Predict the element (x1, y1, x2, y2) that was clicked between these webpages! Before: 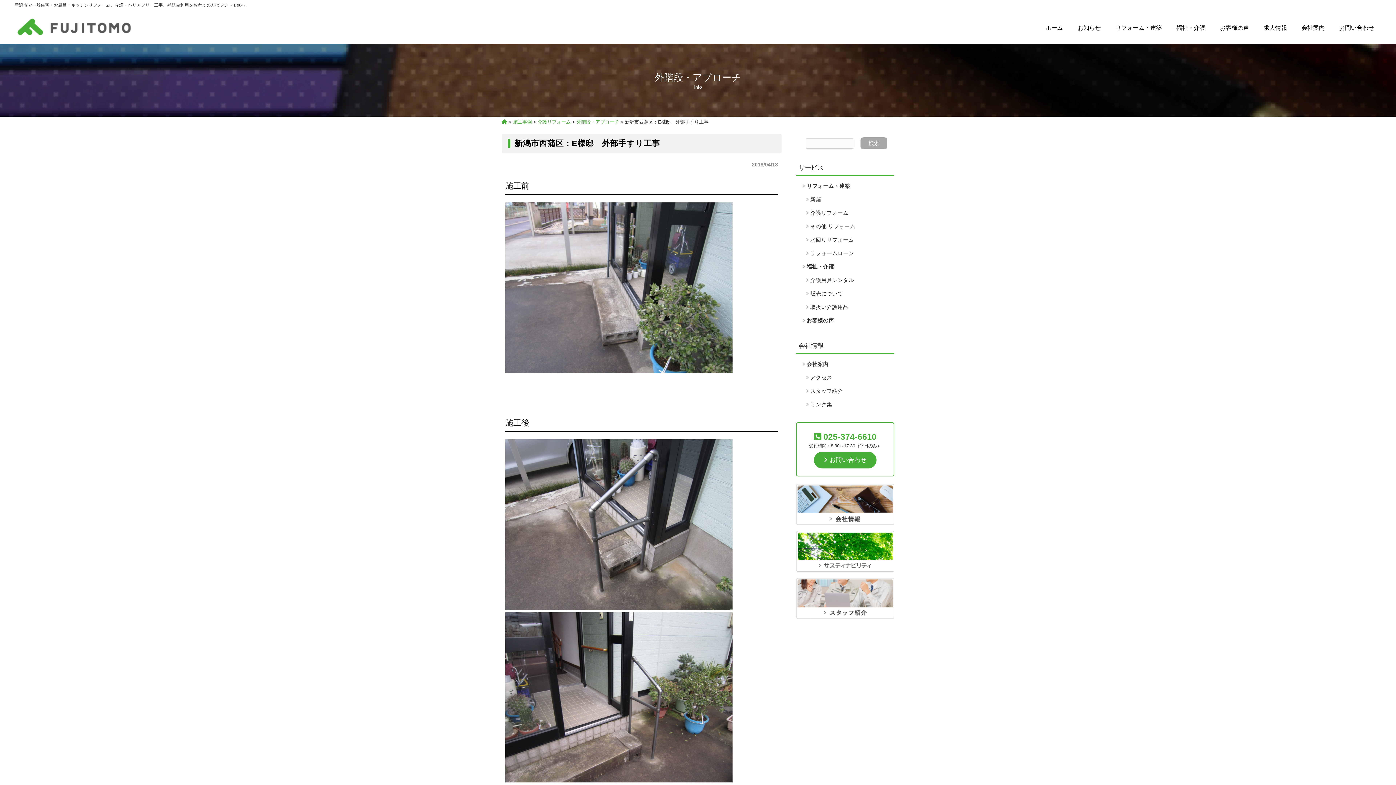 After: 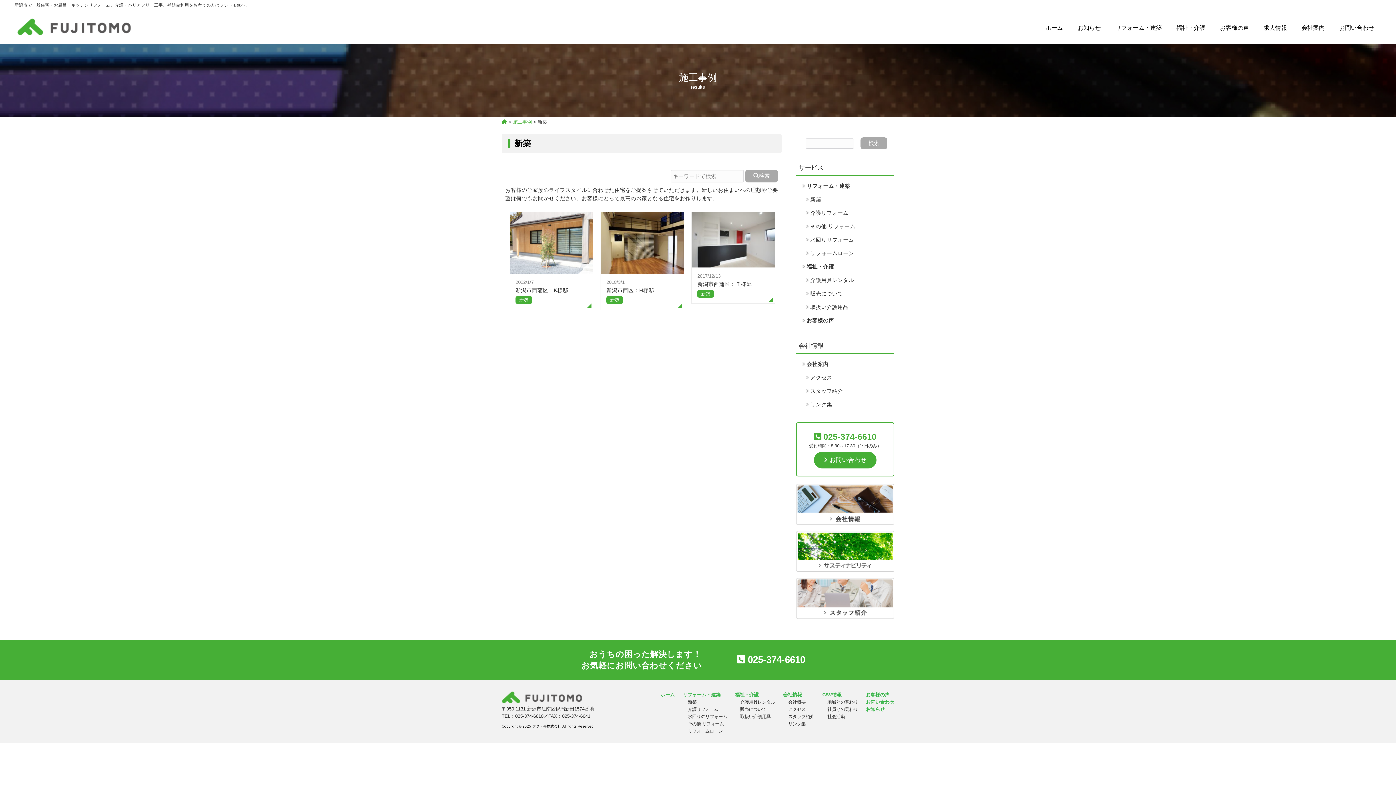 Action: label: 新築 bbox: (806, 193, 890, 206)